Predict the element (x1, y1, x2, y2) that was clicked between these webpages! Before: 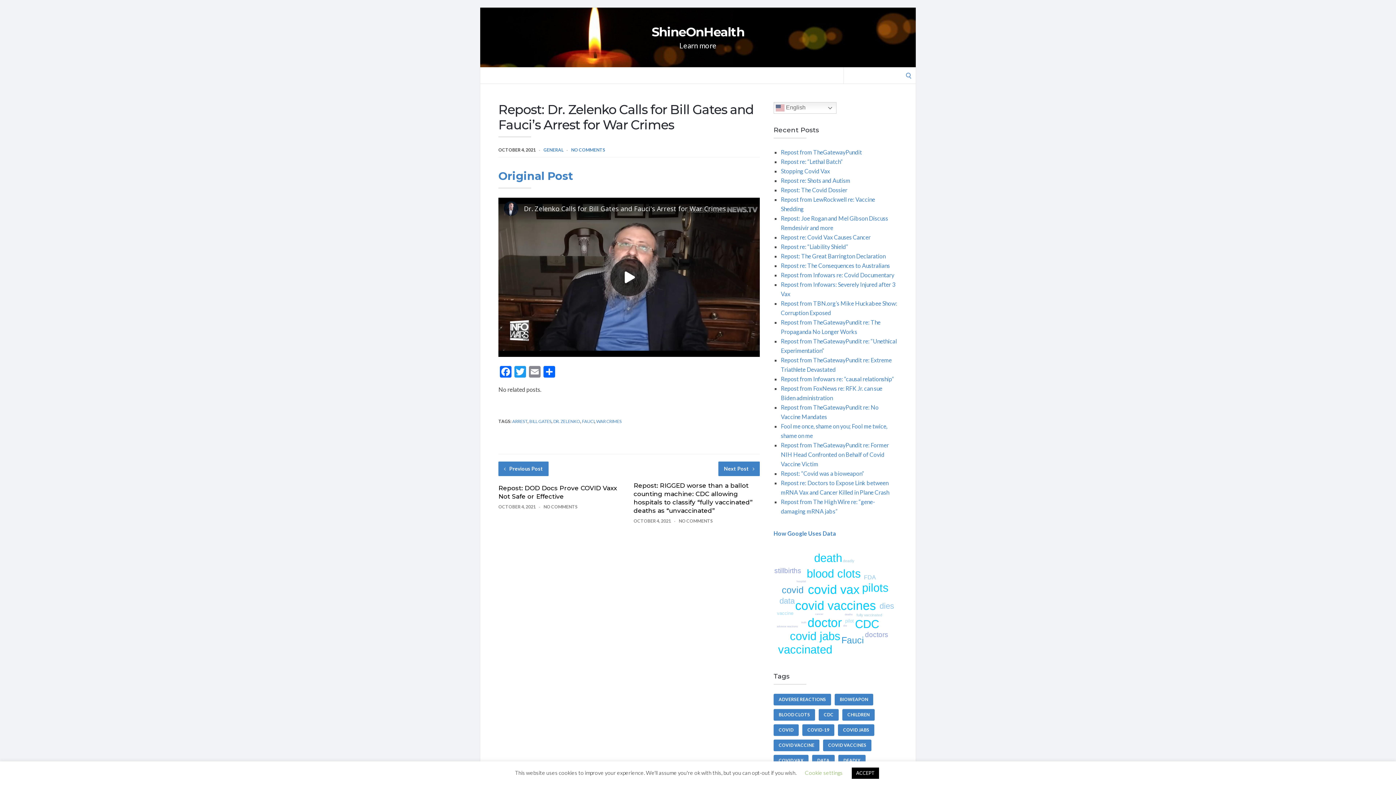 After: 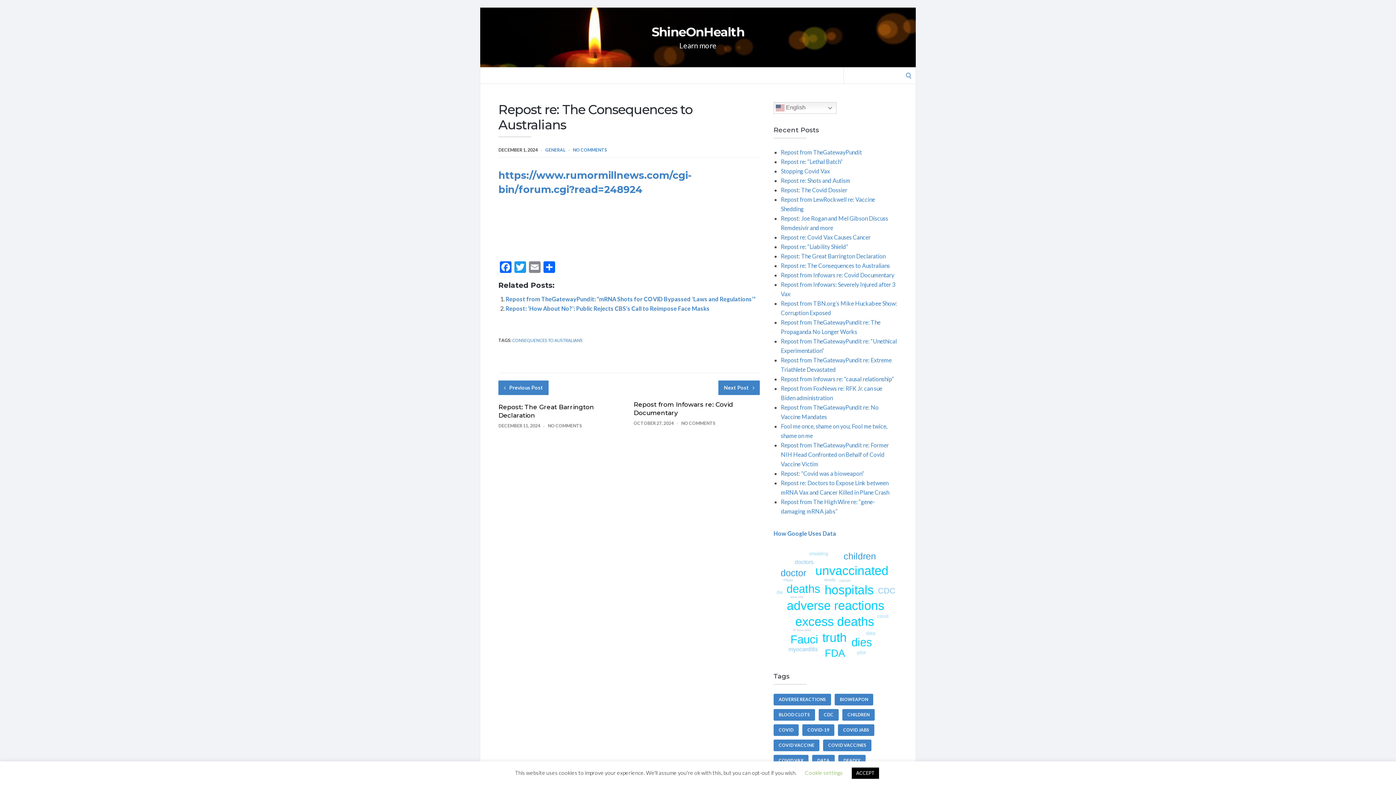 Action: bbox: (781, 262, 890, 269) label: Repost re: The Consequences to Australians